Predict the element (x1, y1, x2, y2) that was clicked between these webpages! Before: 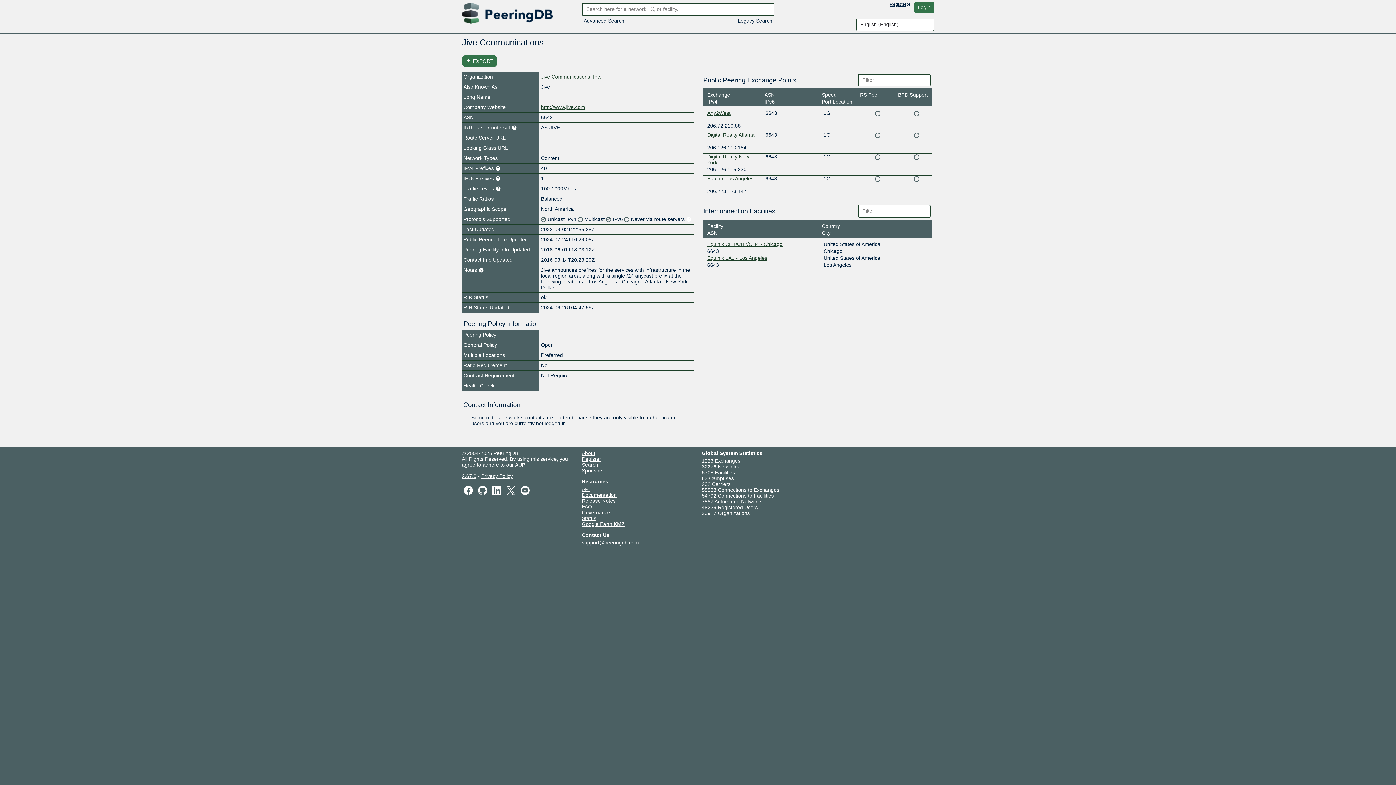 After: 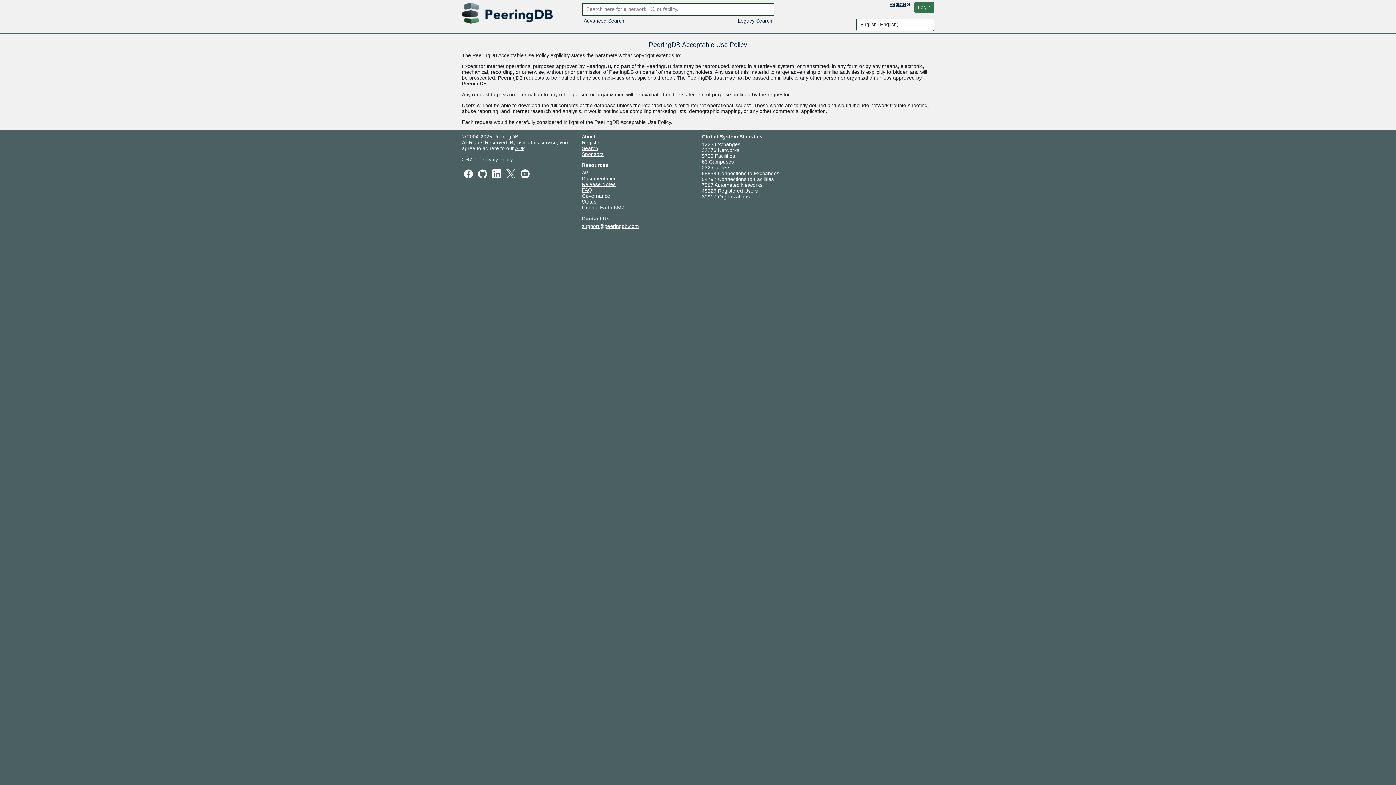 Action: bbox: (515, 462, 524, 467) label: AUP